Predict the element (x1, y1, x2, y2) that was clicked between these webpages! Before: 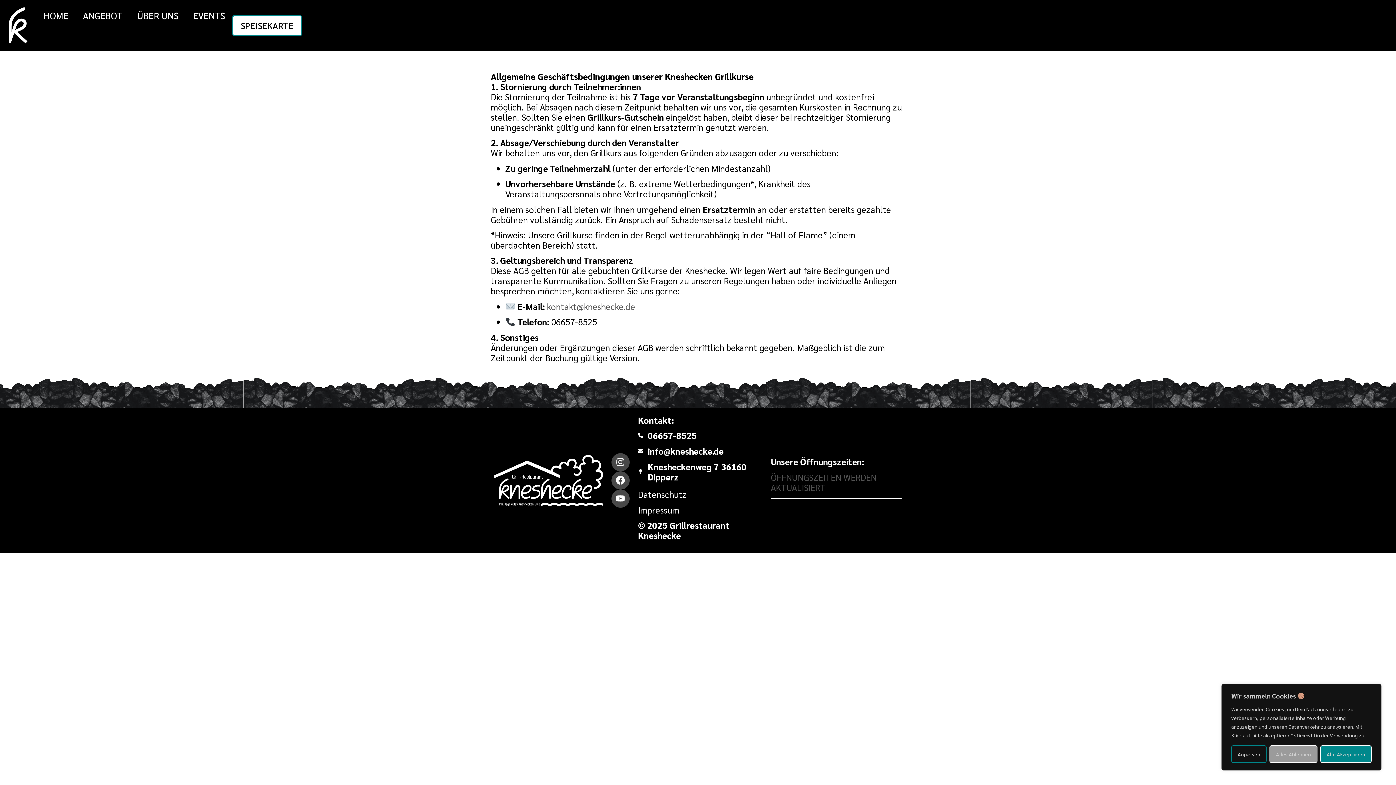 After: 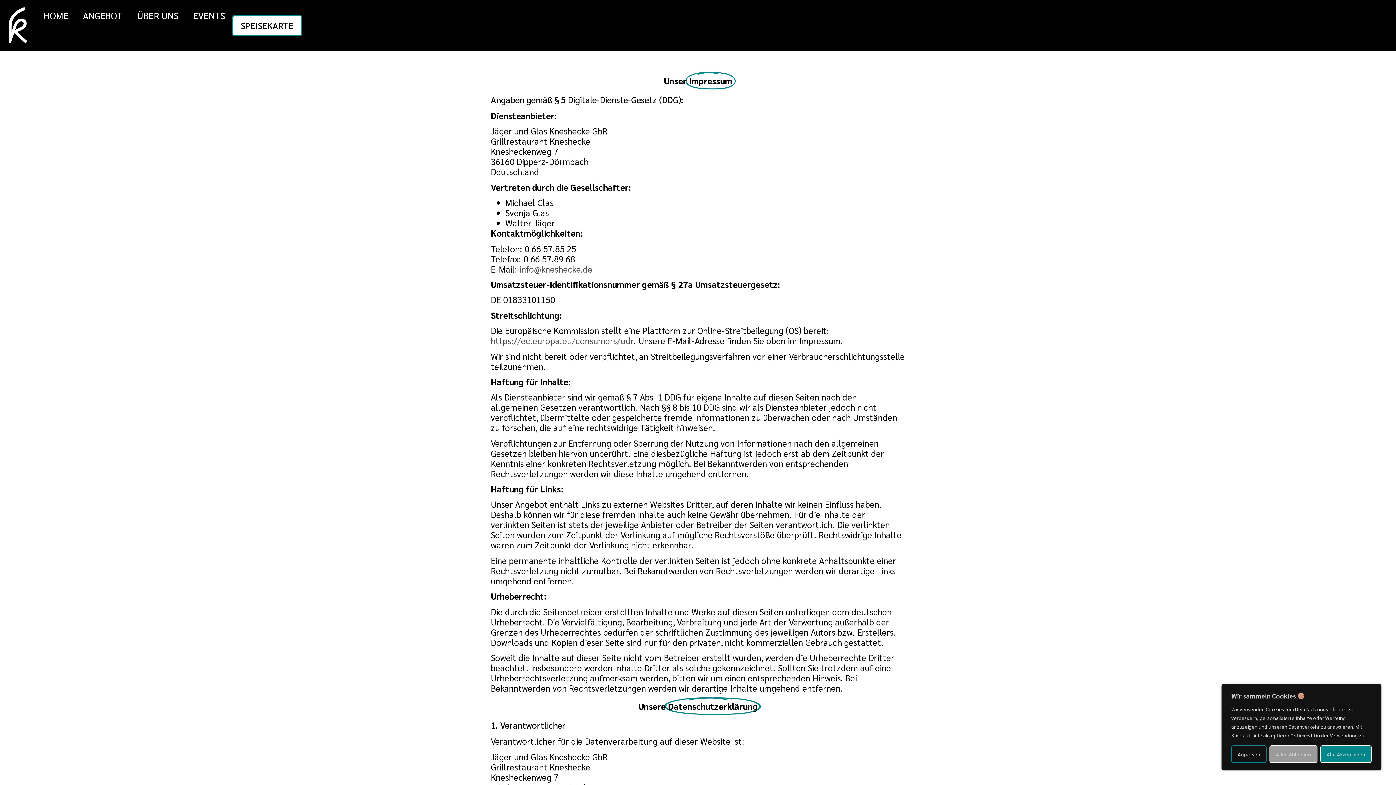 Action: bbox: (638, 488, 686, 500) label: Datenschutz